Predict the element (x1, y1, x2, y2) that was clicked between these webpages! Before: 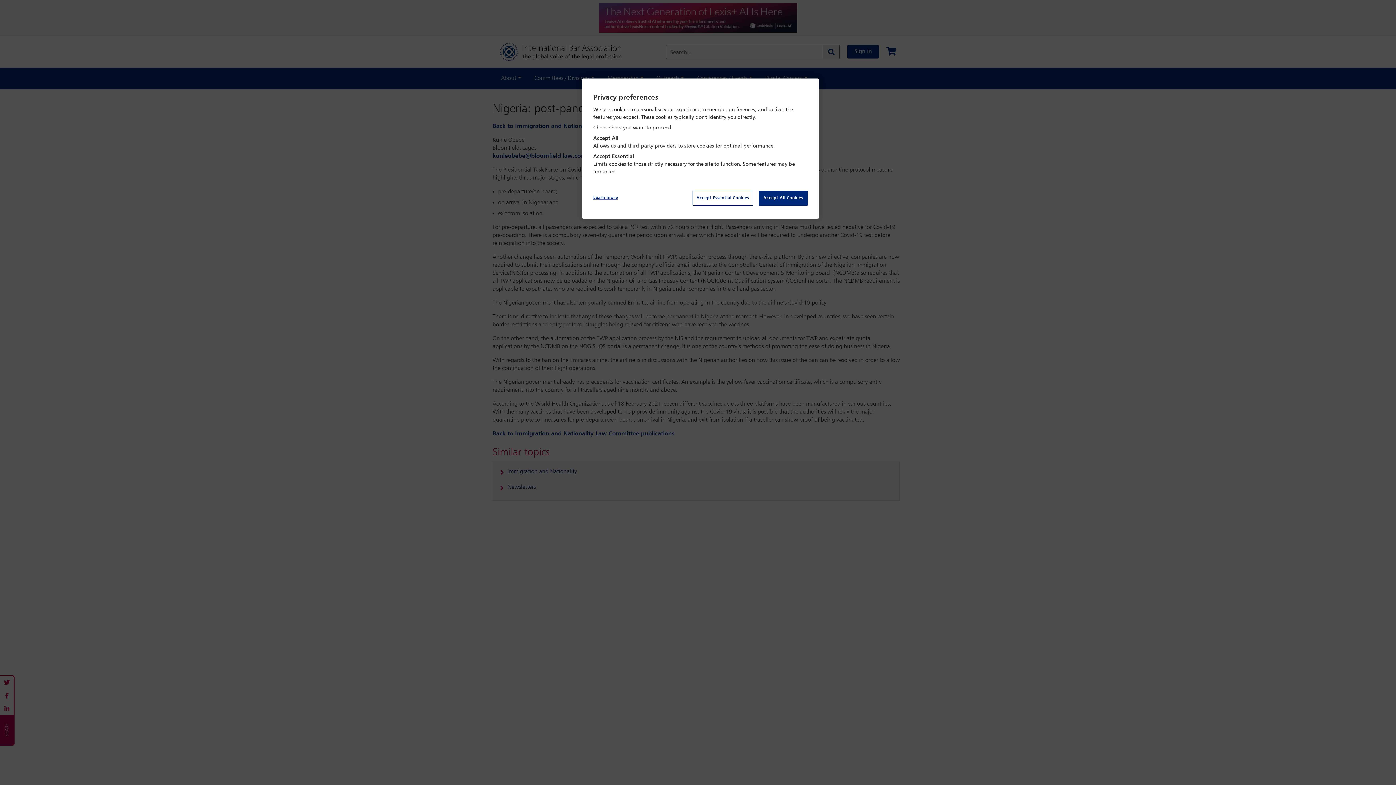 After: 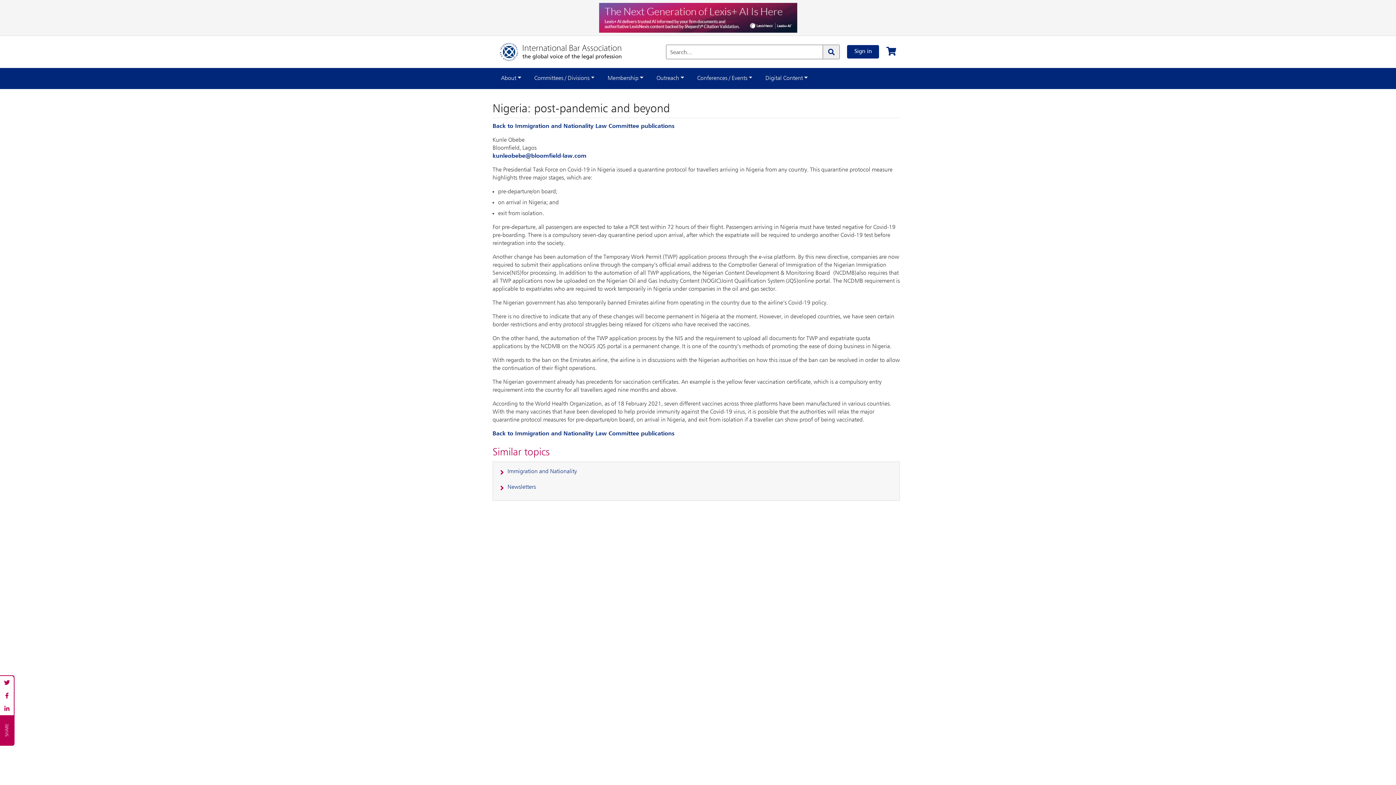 Action: label: Accept Essential Cookies bbox: (692, 190, 753, 205)